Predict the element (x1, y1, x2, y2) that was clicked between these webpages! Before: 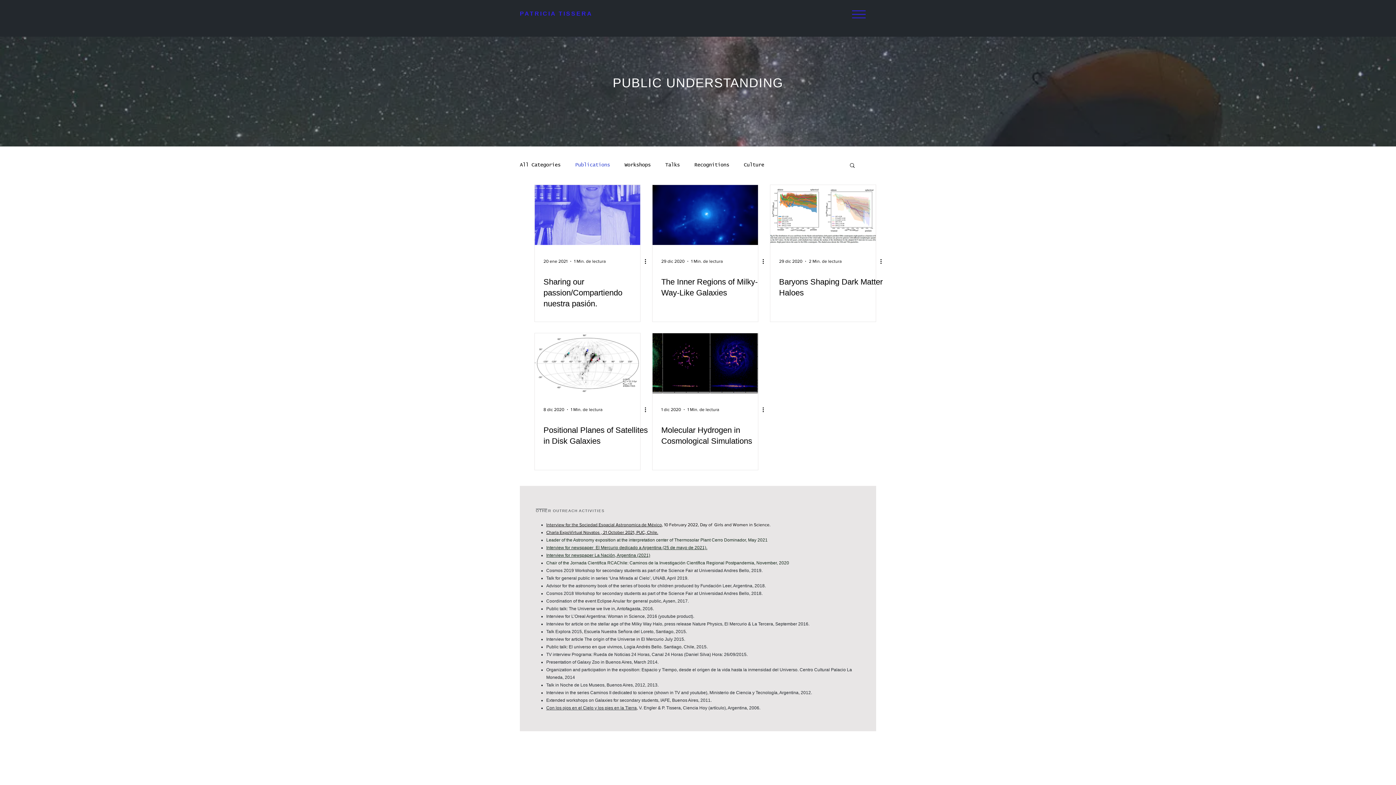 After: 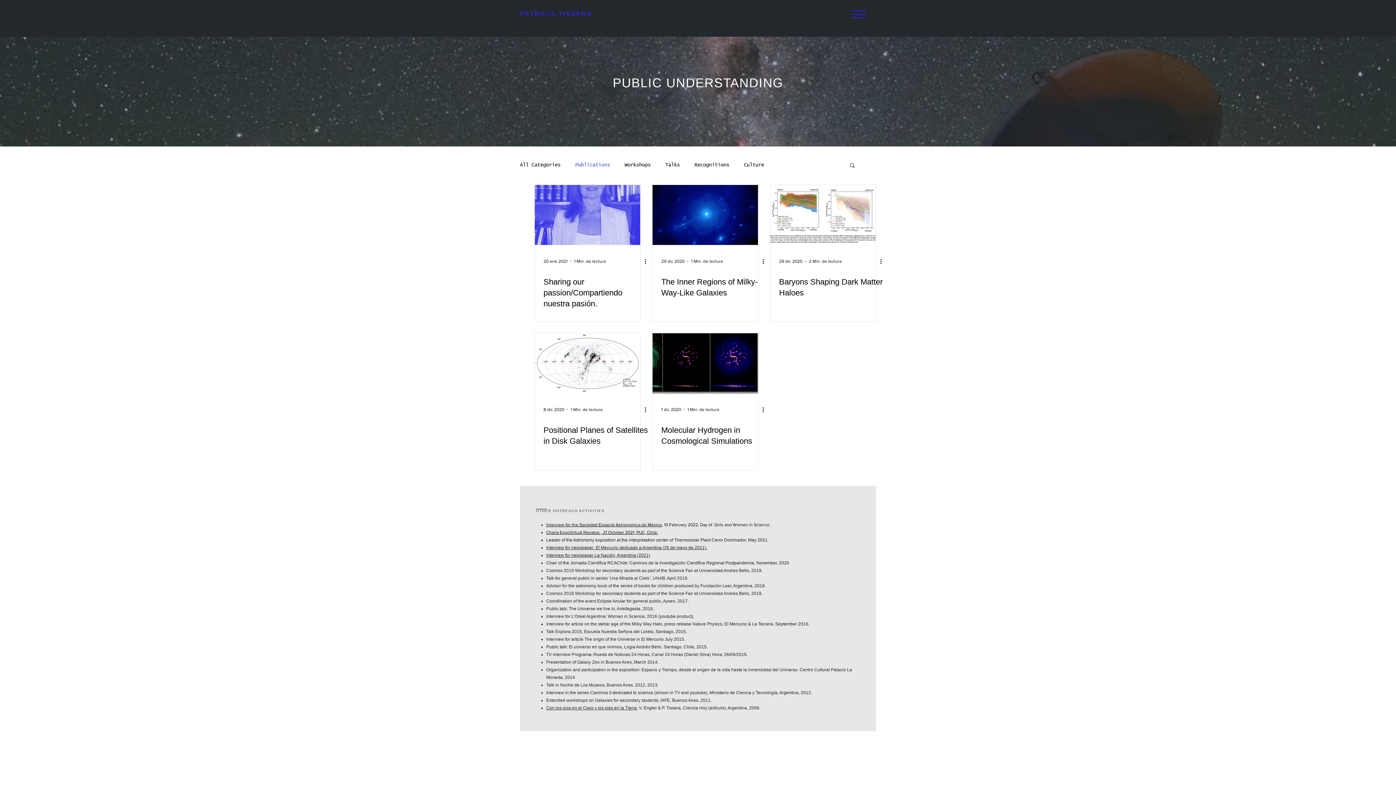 Action: bbox: (575, 162, 610, 168) label: Publications